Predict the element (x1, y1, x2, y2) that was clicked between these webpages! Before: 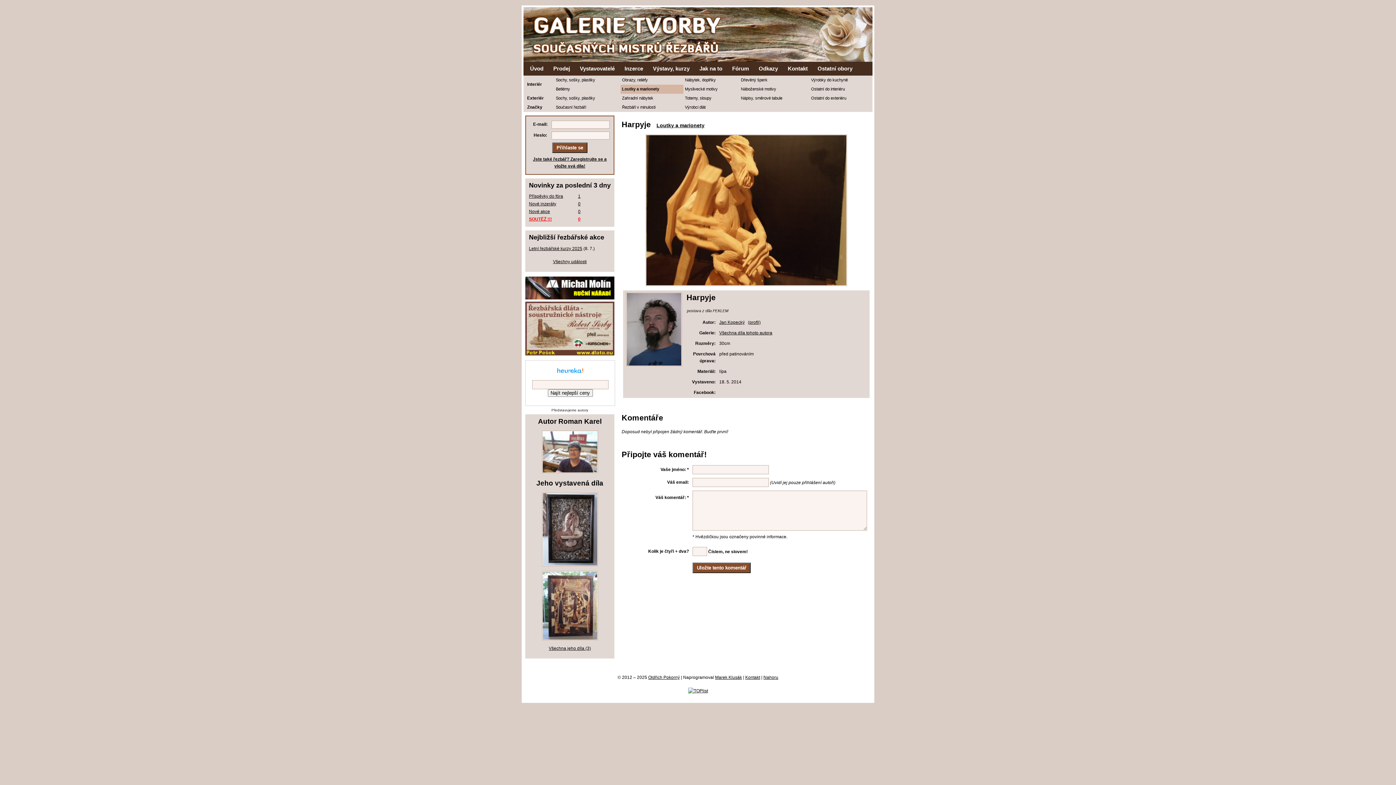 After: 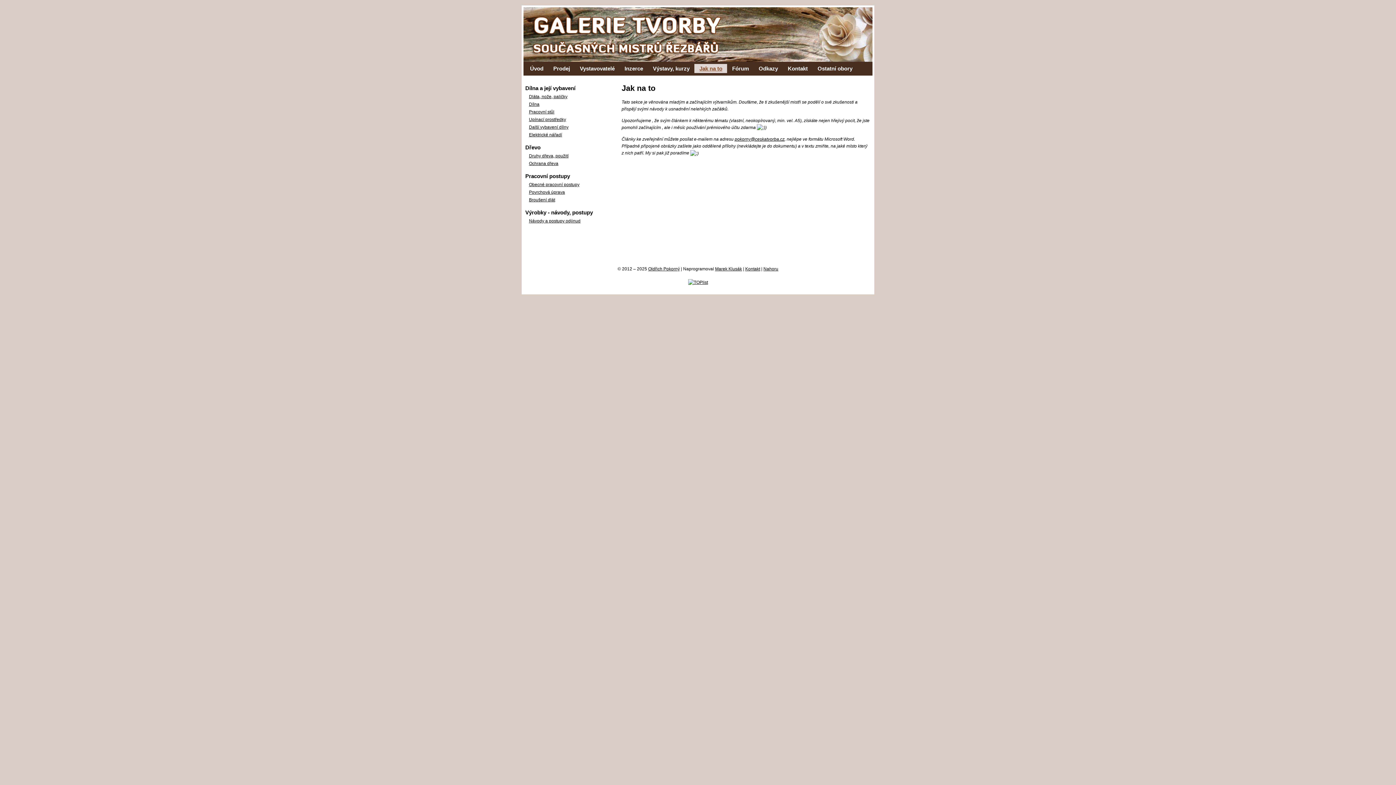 Action: bbox: (694, 64, 727, 73) label: Jak na to